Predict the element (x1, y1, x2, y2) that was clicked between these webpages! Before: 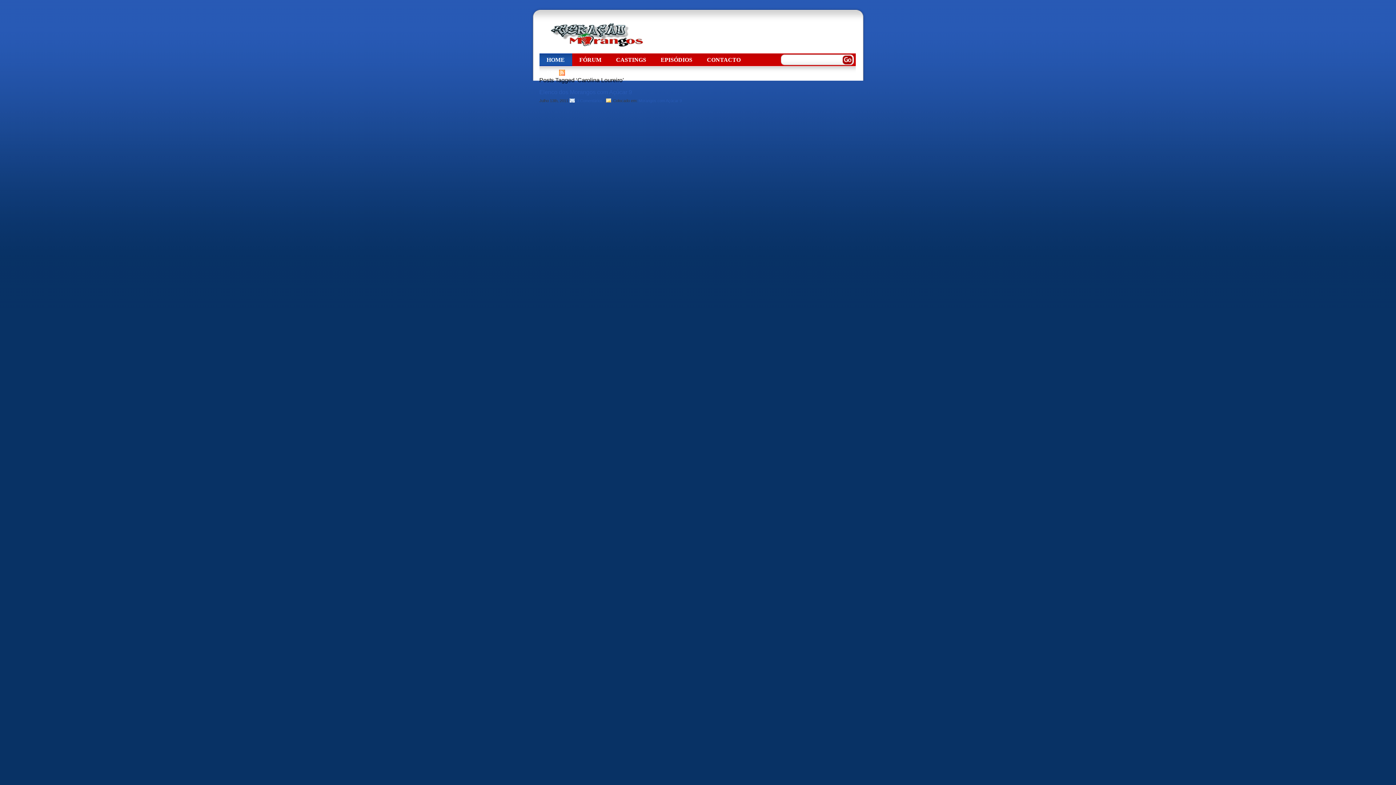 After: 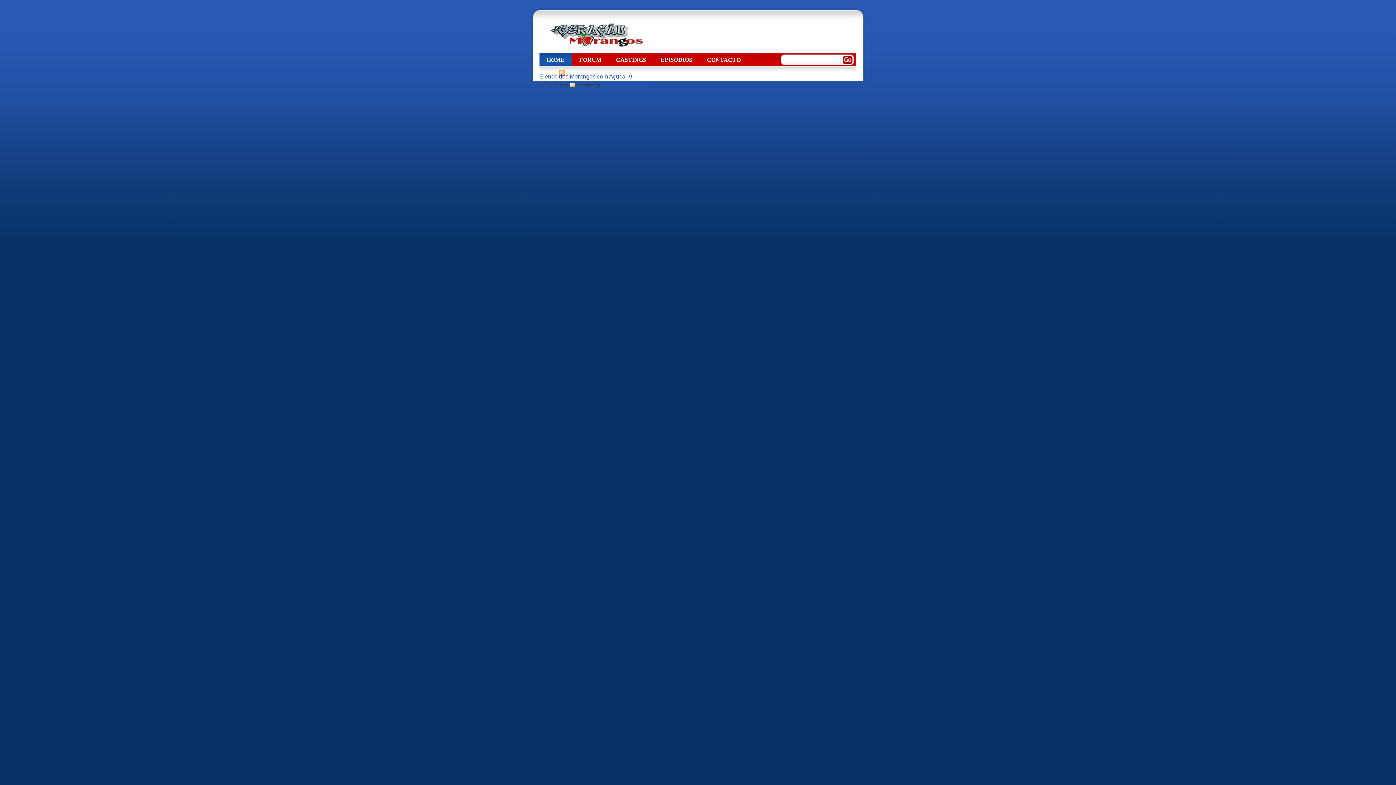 Action: label: 3 Comentários   bbox: (576, 98, 604, 102)